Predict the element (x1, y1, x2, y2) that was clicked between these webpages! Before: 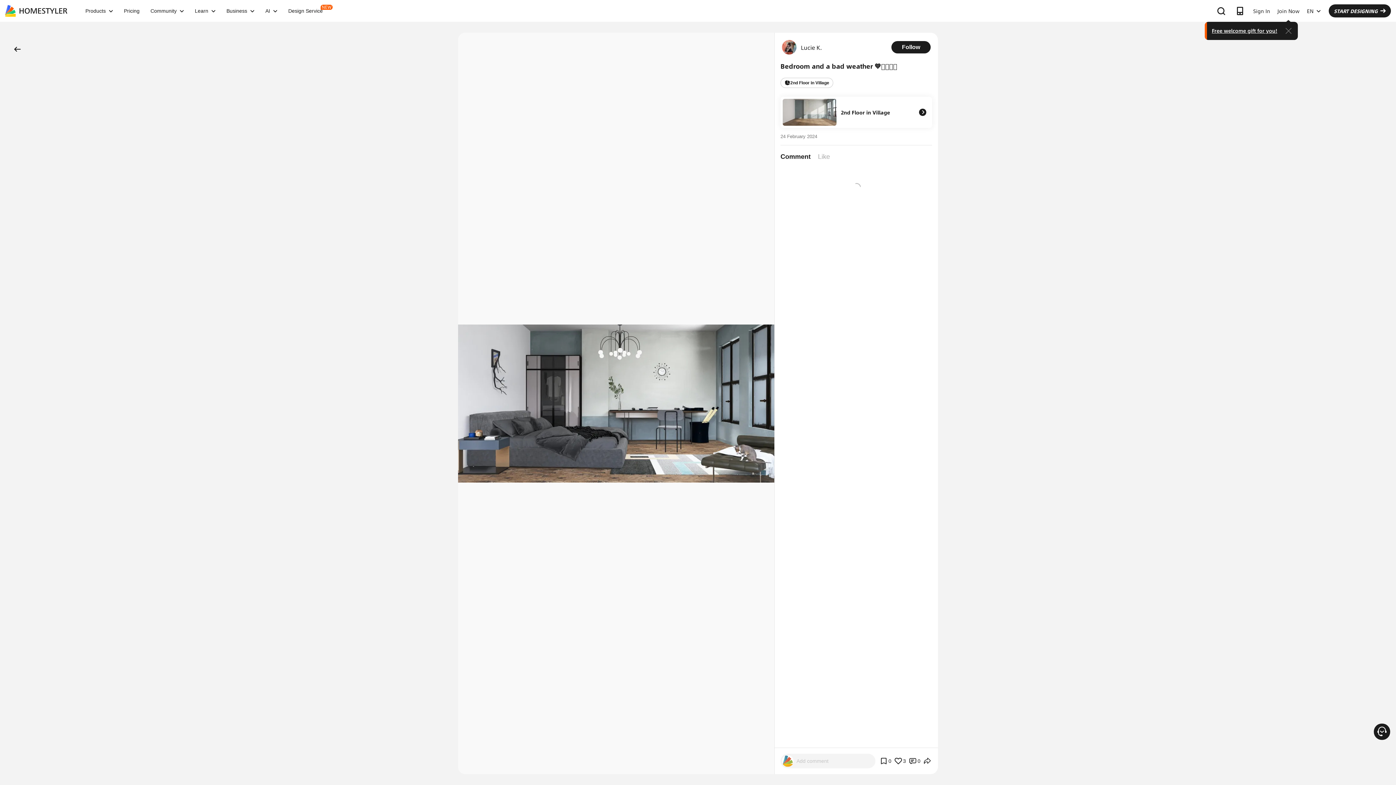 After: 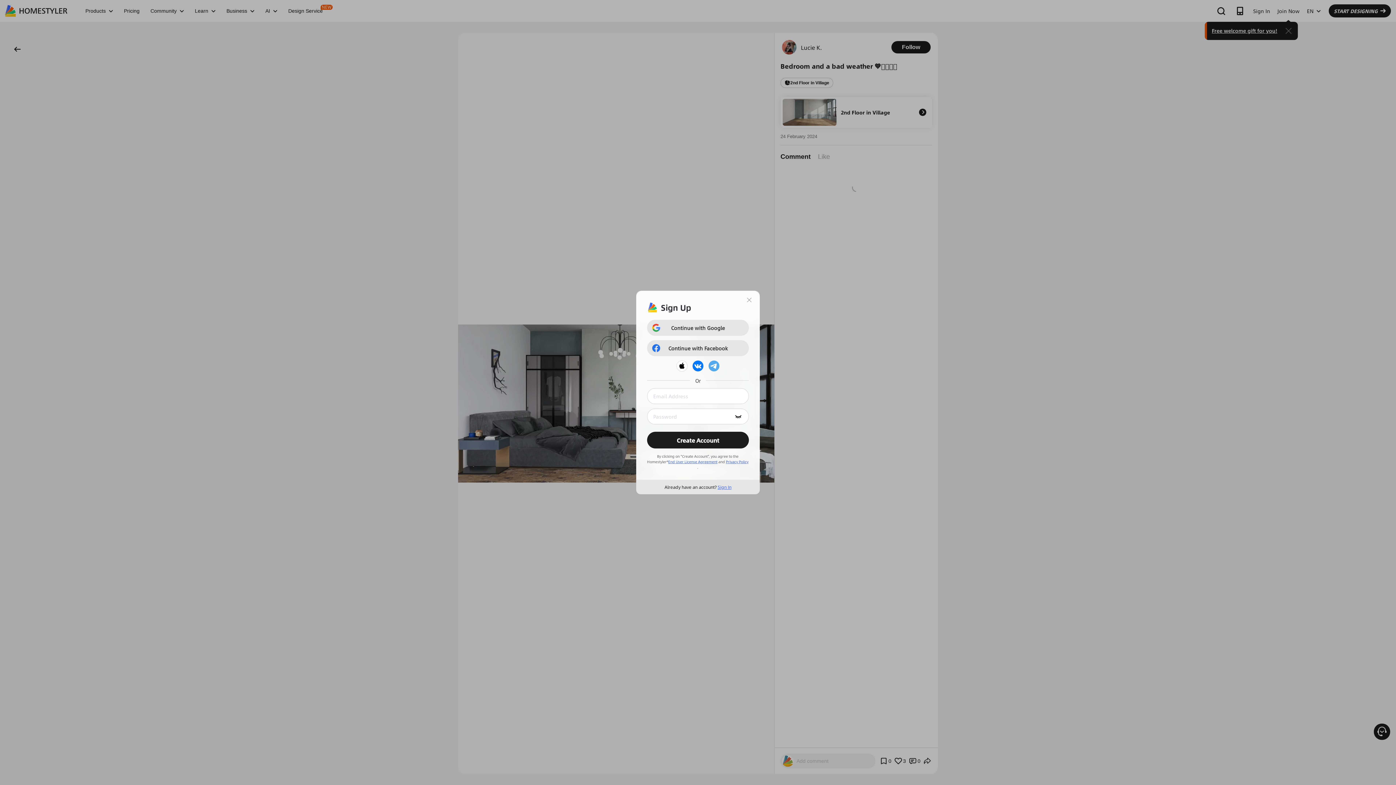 Action: label: Free welcome gift for you! bbox: (1212, 26, 1277, 34)